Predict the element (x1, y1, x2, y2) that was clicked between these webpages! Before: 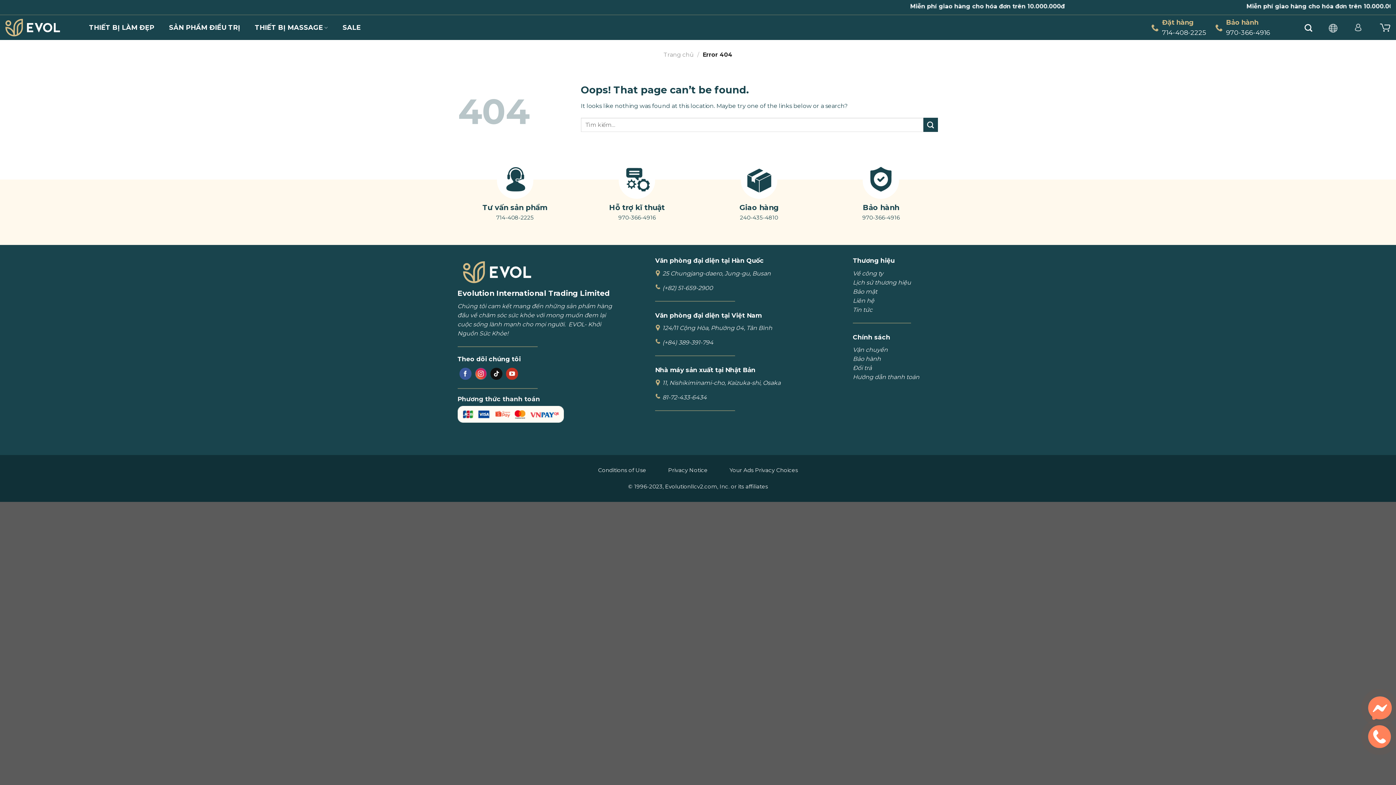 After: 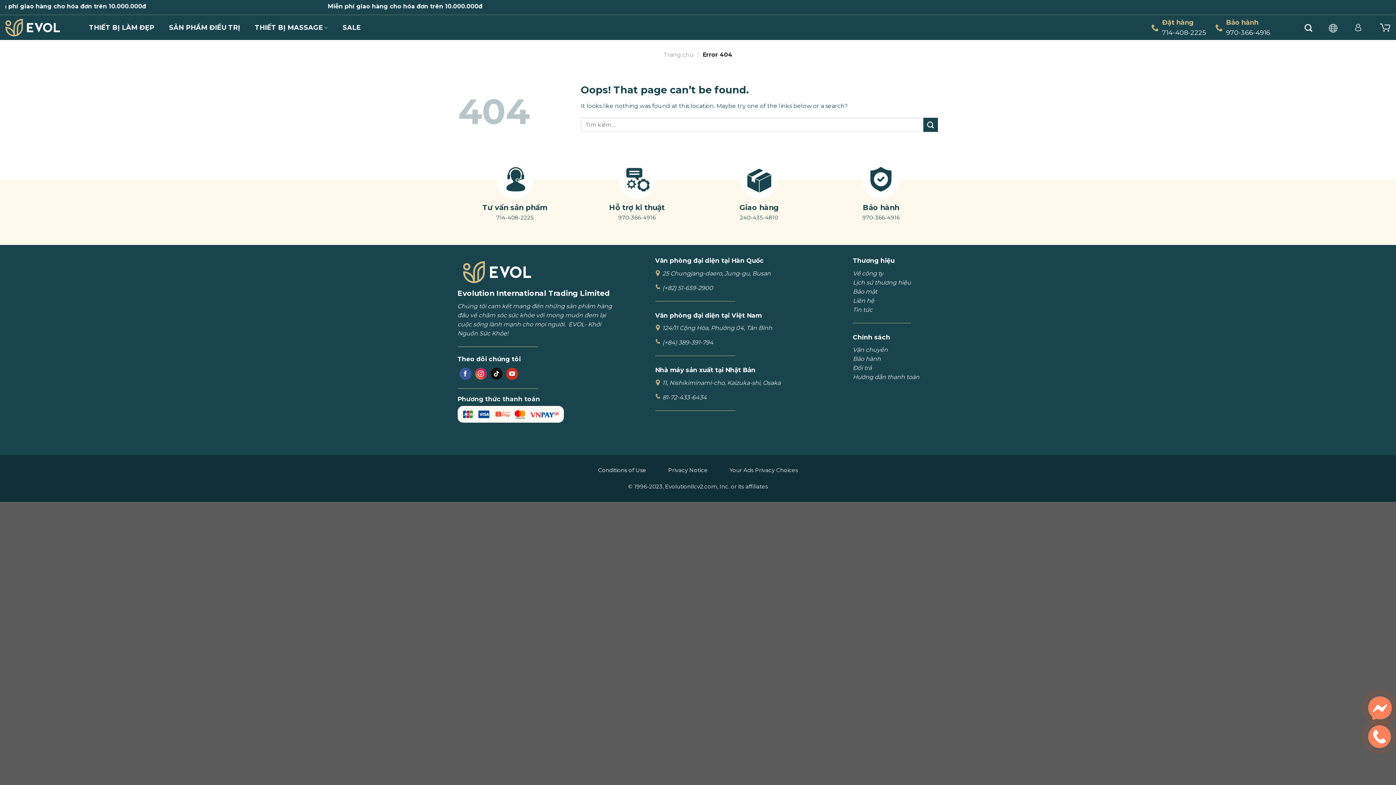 Action: label: Conditions of Use bbox: (598, 466, 646, 473)